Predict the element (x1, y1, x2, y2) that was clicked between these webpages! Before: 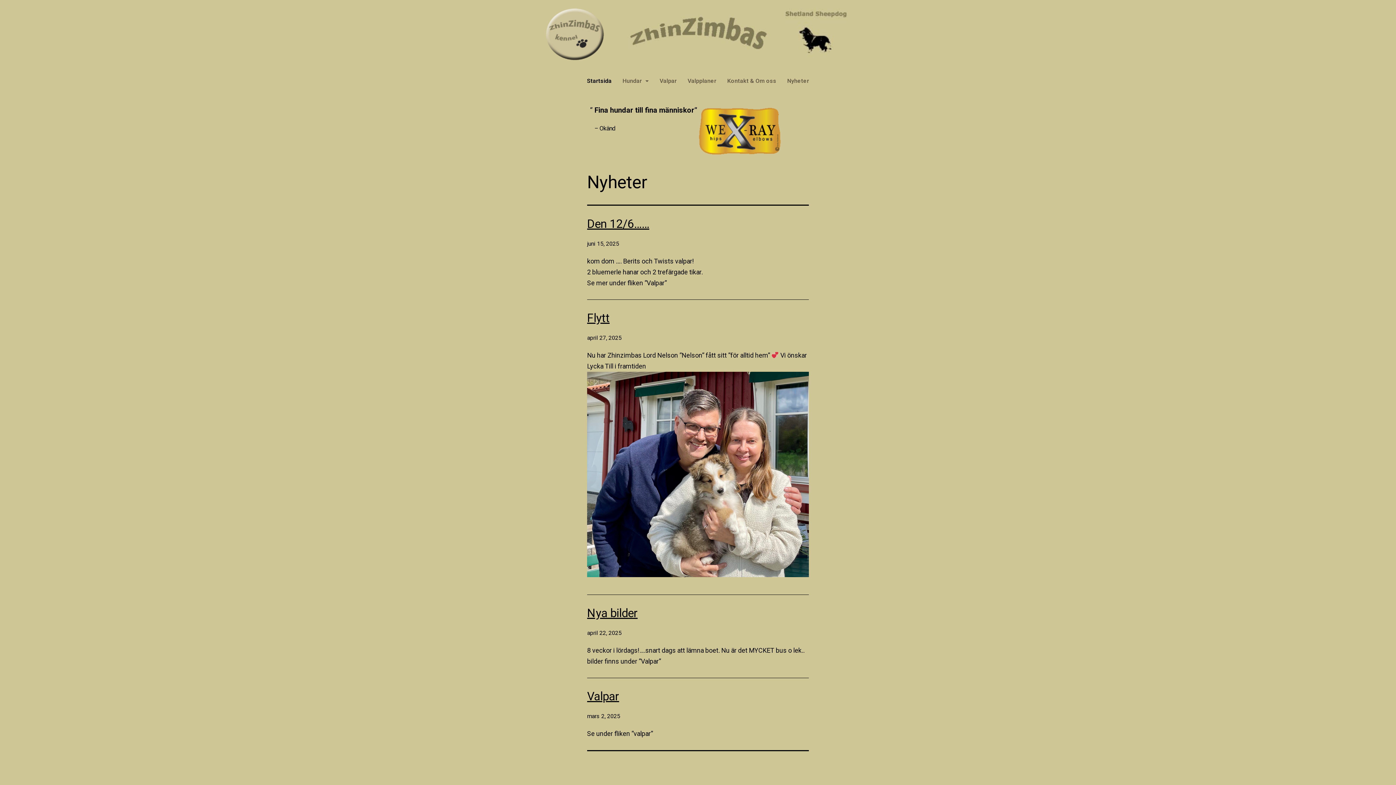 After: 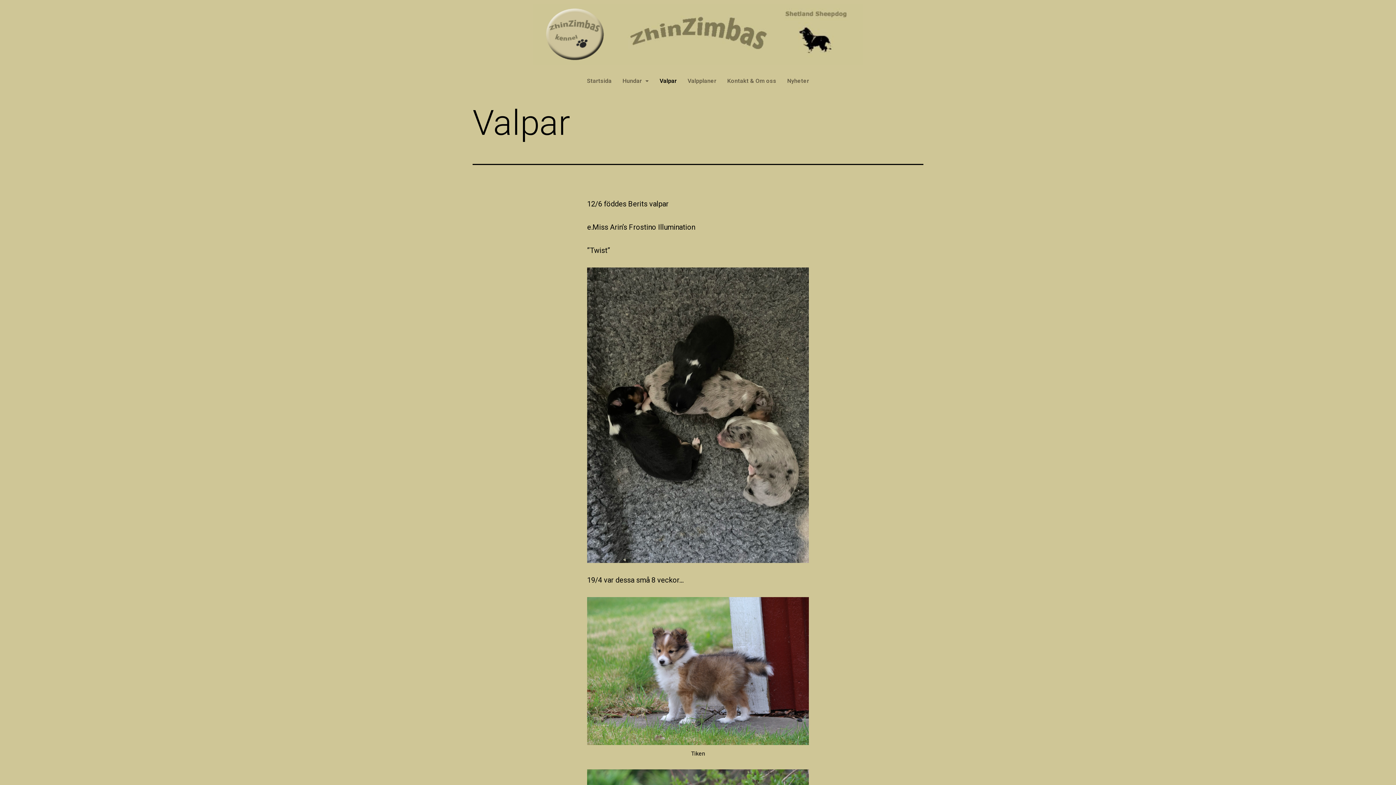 Action: bbox: (654, 72, 682, 89) label: Valpar